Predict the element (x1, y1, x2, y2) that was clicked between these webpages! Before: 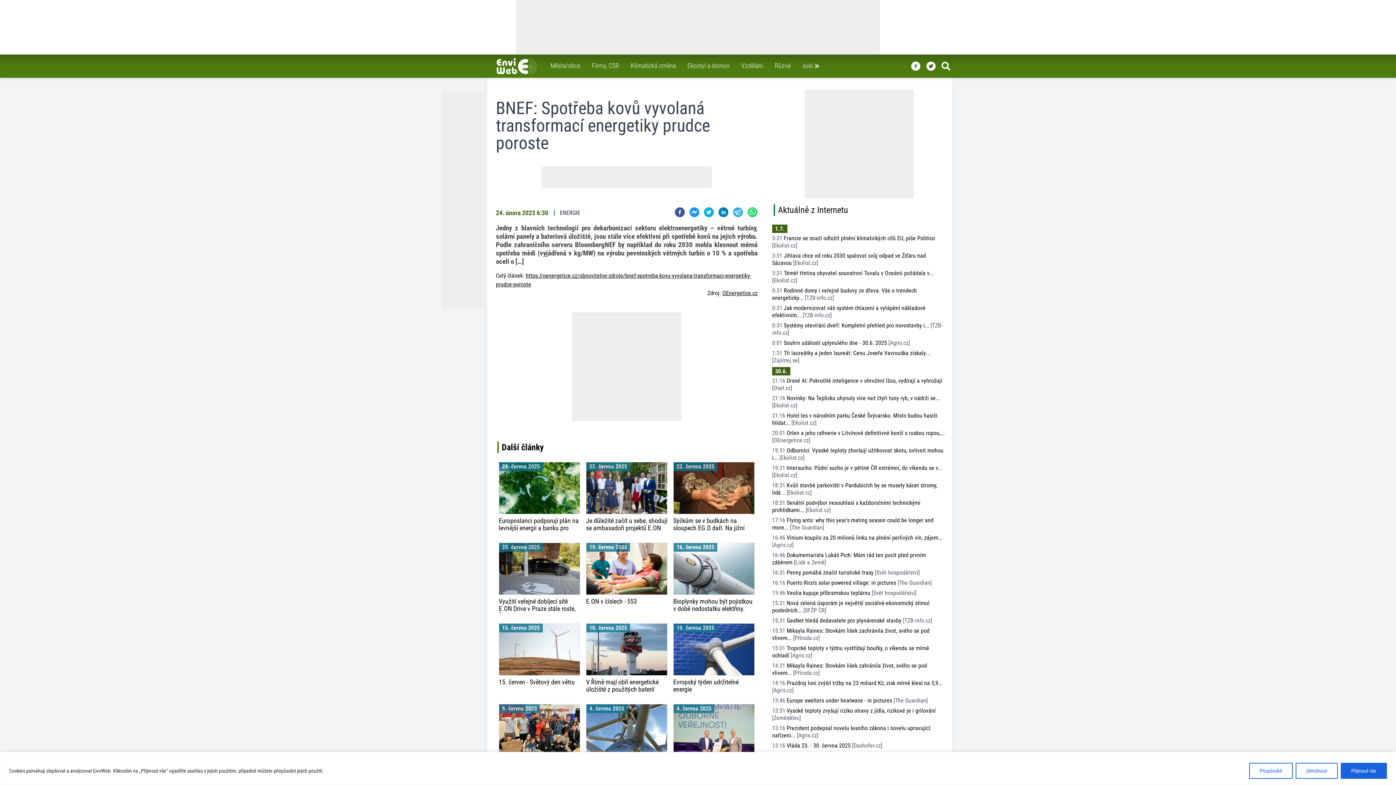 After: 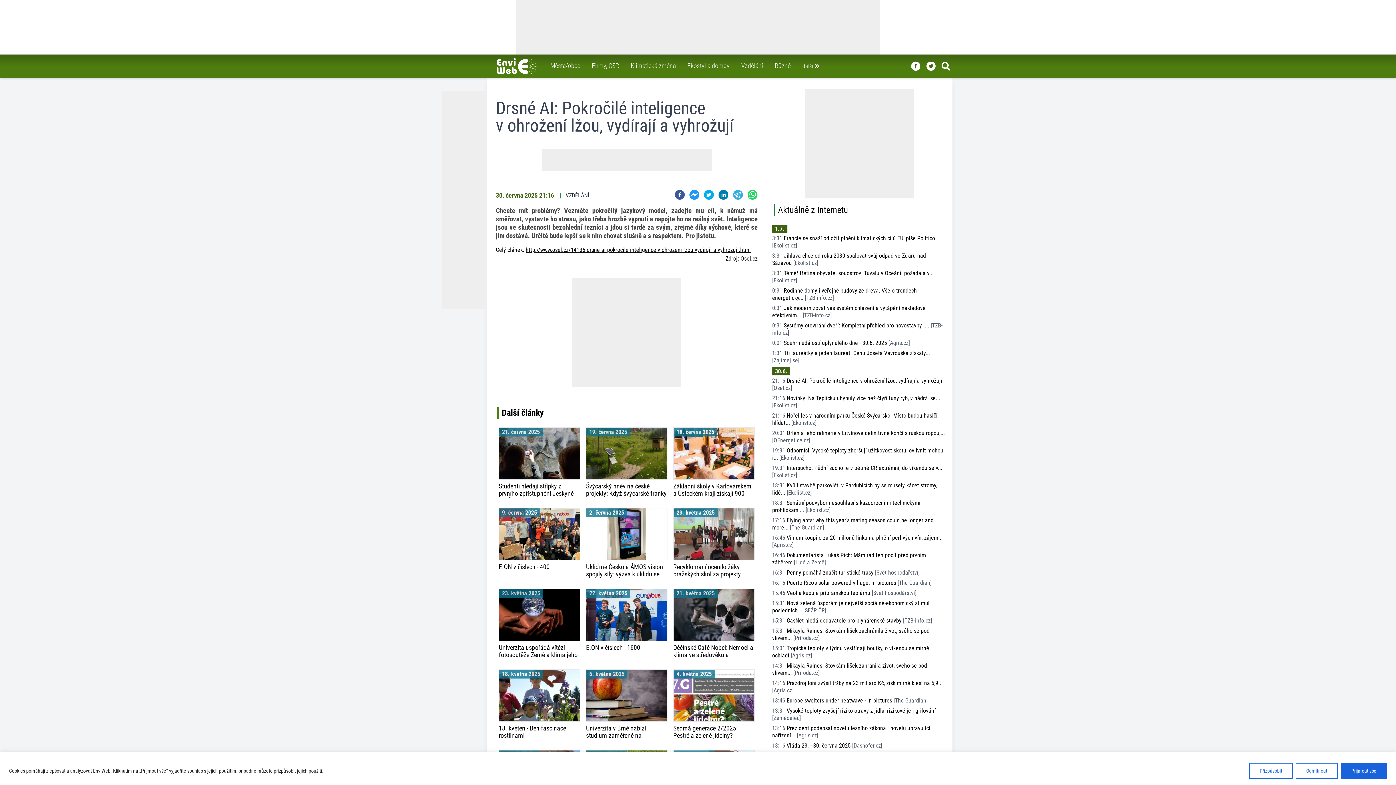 Action: label: 21:16 Drsné AI: Pokročilé inteligence v ohrožení lžou, vydírají a vyhrožují [Osel.cz] bbox: (772, 377, 946, 392)